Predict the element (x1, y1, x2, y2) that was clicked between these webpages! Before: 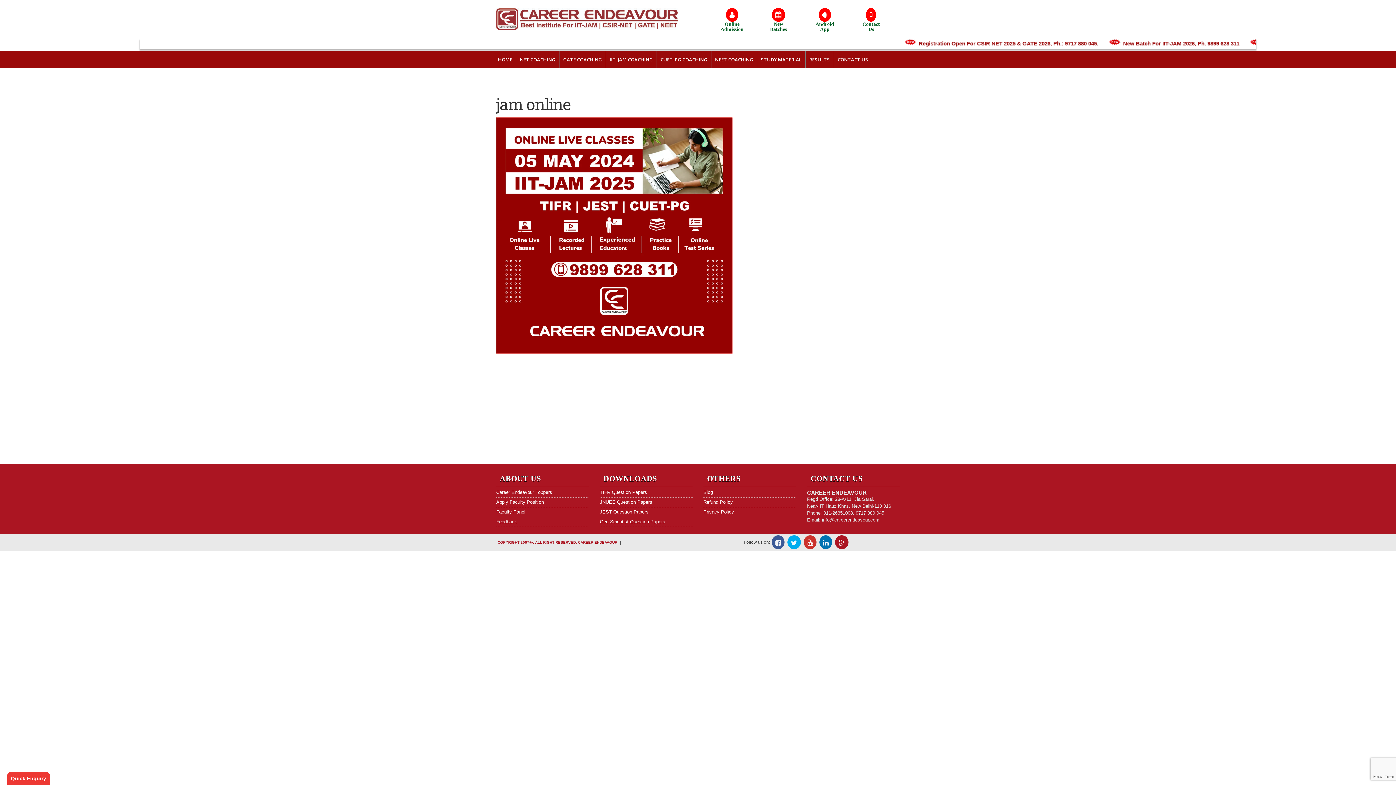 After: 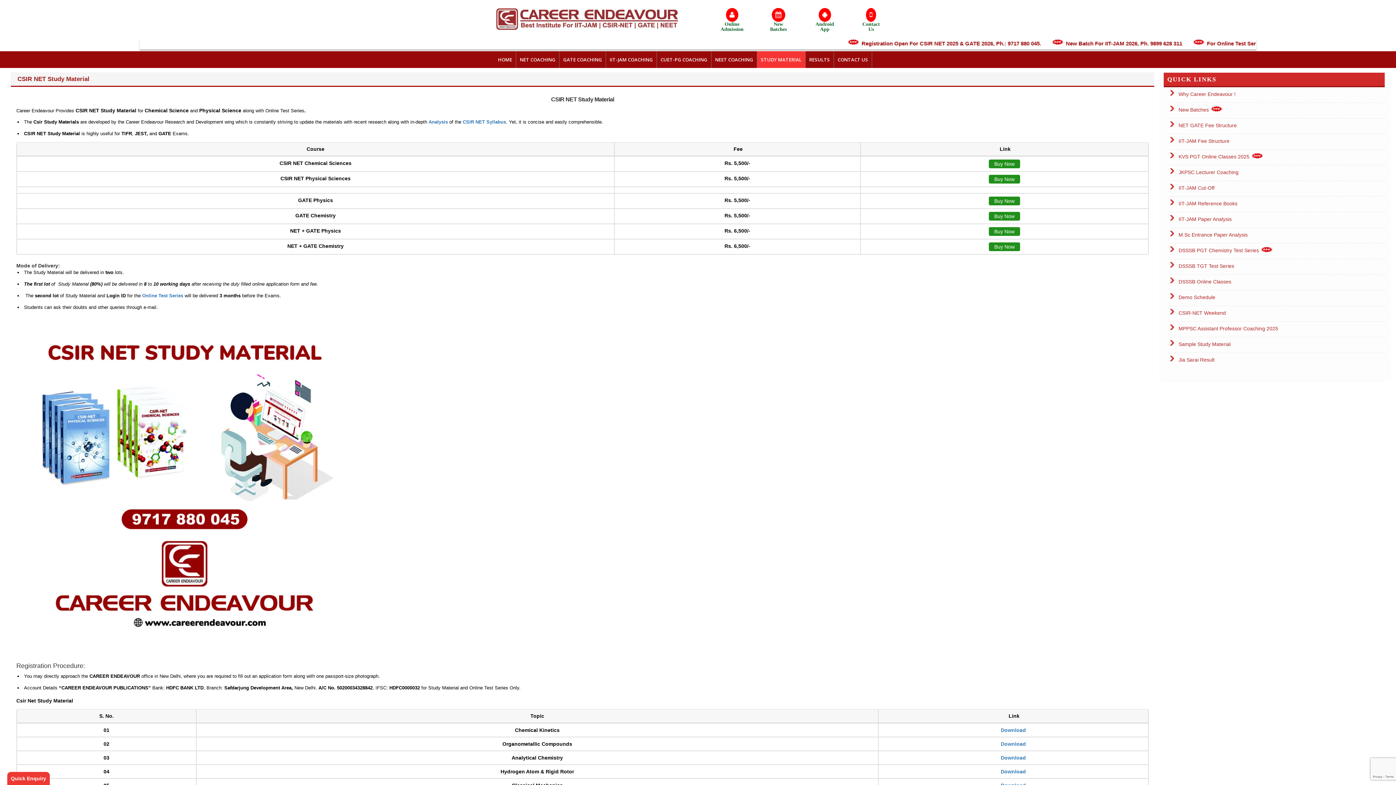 Action: bbox: (757, 51, 805, 68) label: STUDY MATERIAL